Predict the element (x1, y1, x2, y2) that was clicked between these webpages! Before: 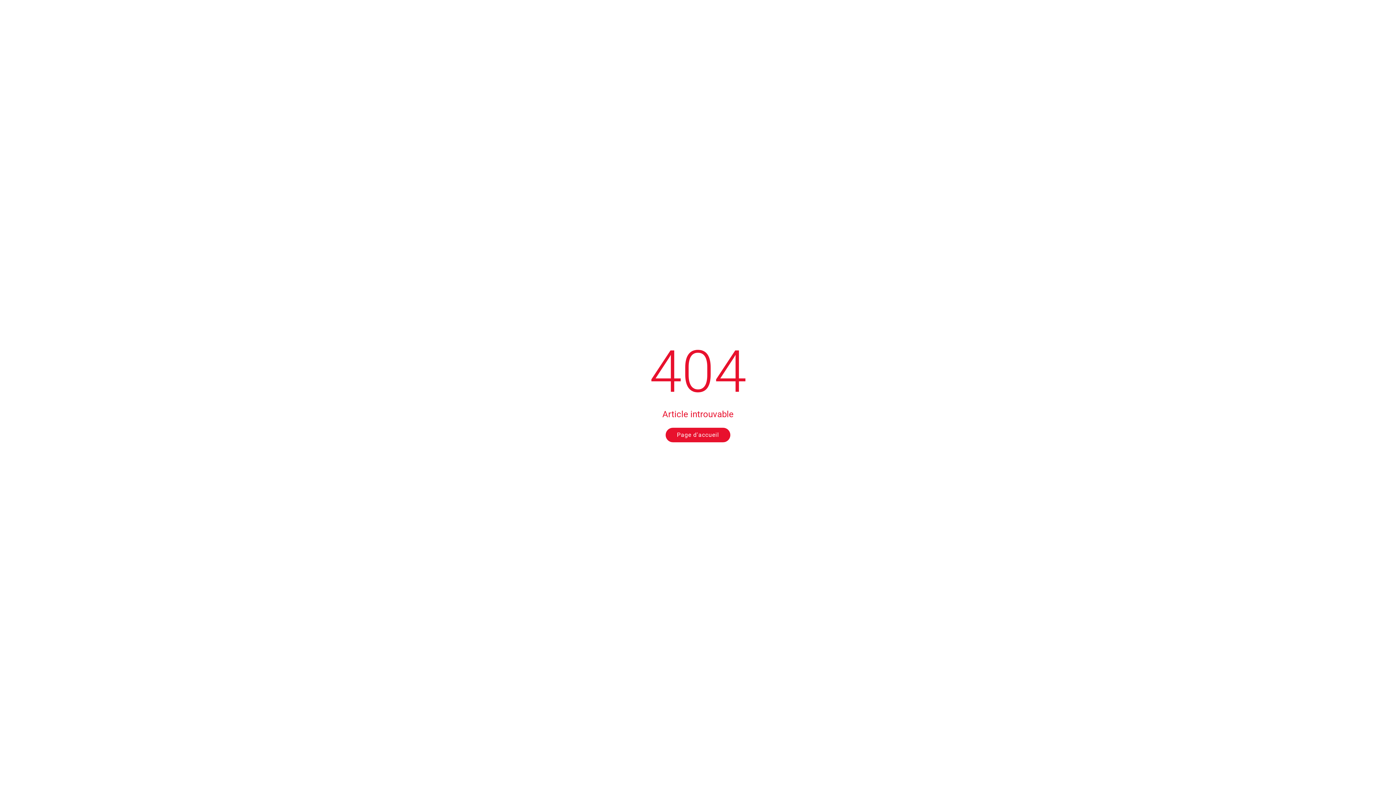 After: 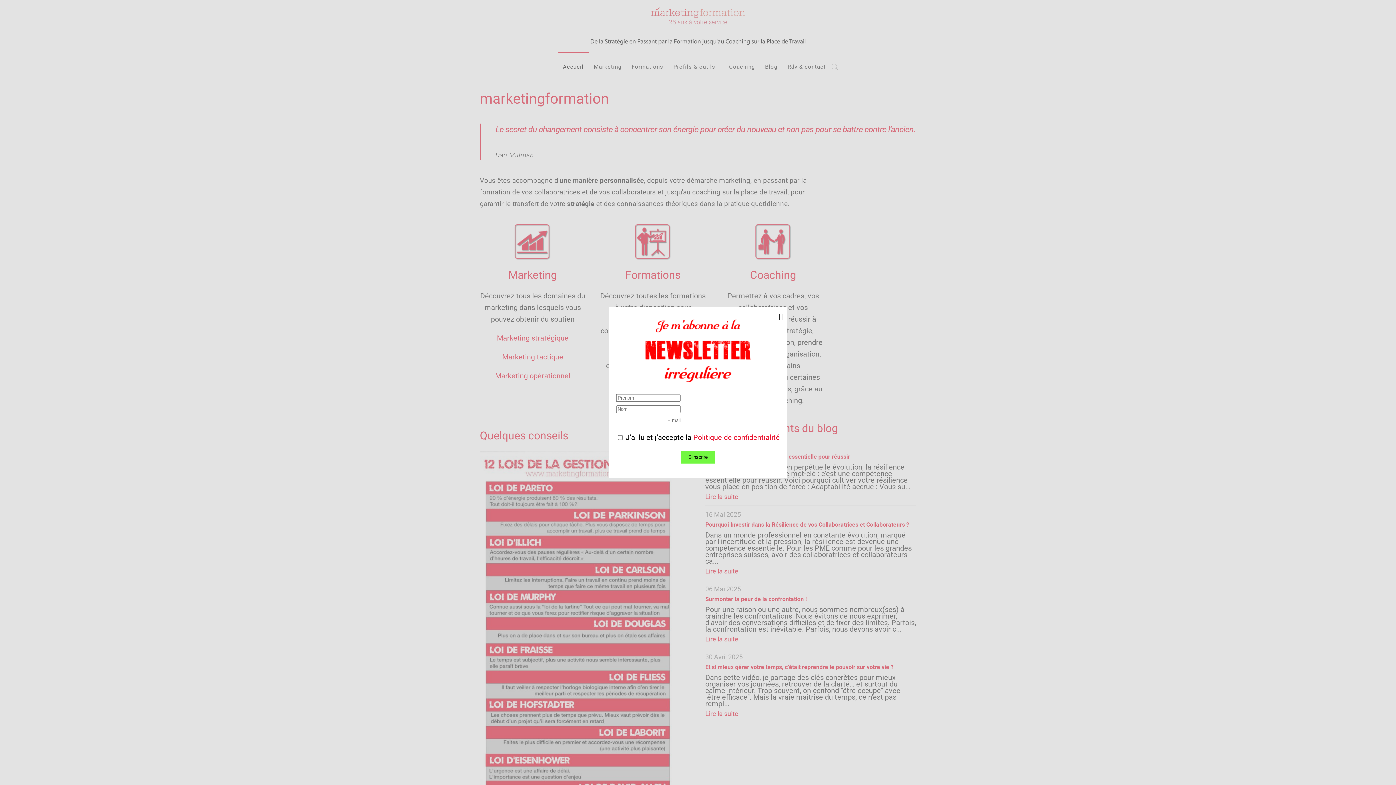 Action: bbox: (665, 427, 730, 442) label: Page d'accueil